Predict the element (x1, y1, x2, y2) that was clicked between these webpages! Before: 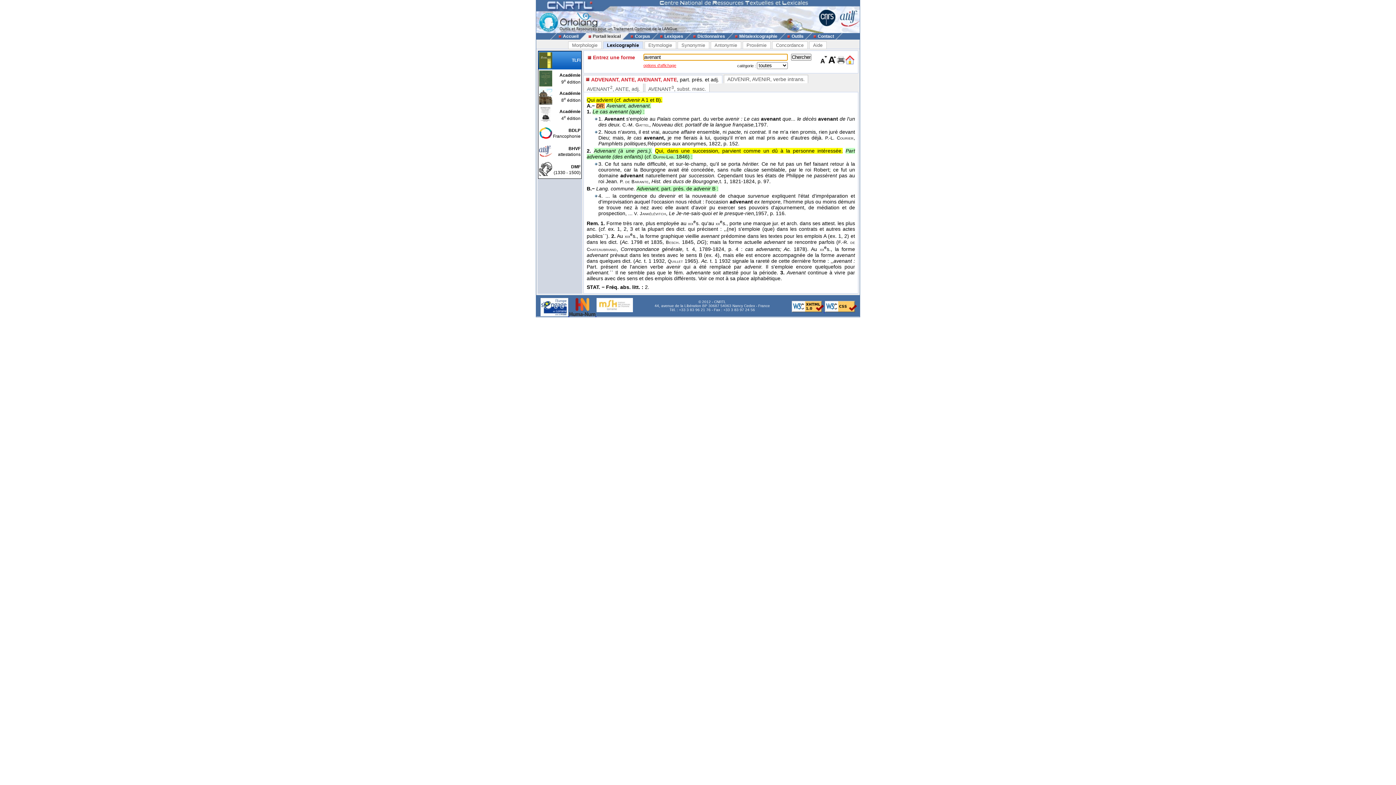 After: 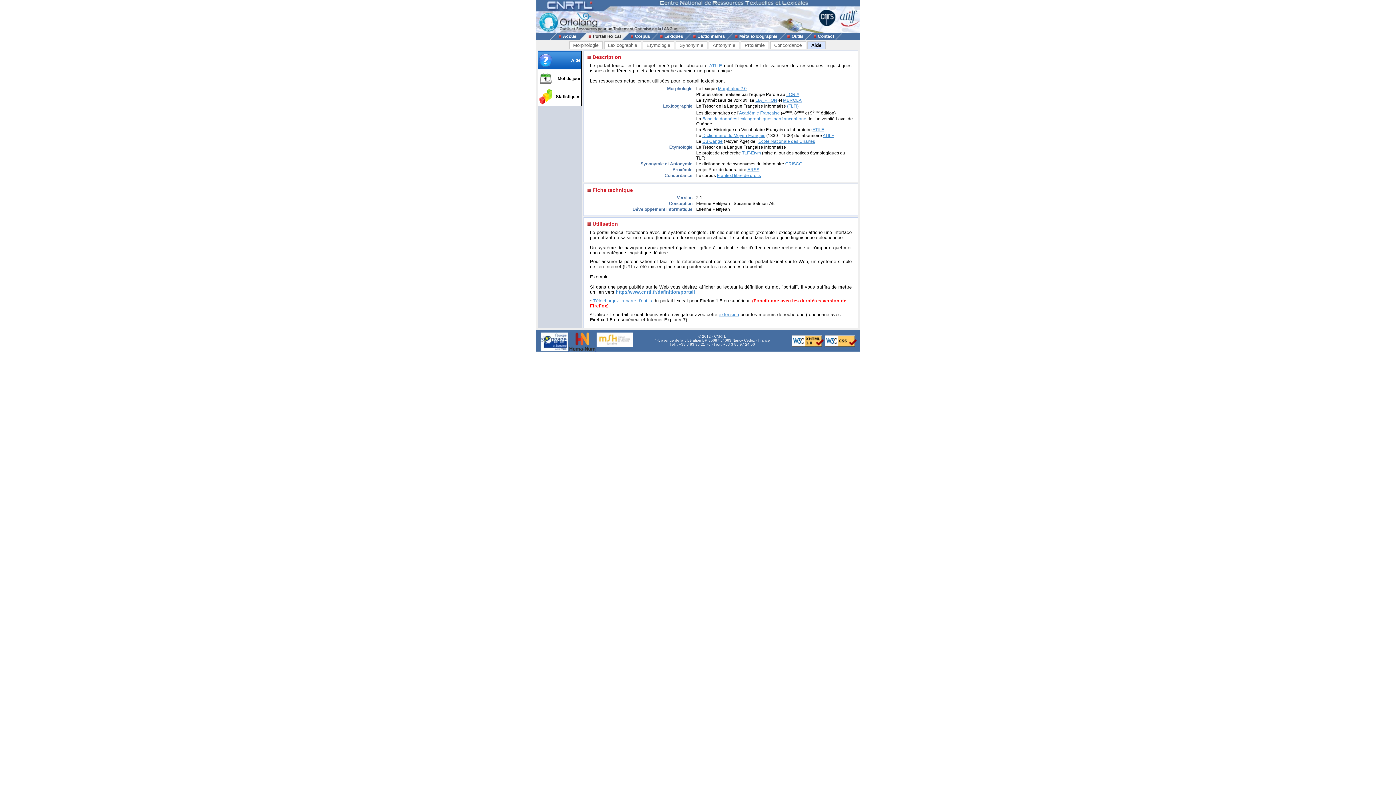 Action: bbox: (586, 33, 621, 38) label: Portail lexical